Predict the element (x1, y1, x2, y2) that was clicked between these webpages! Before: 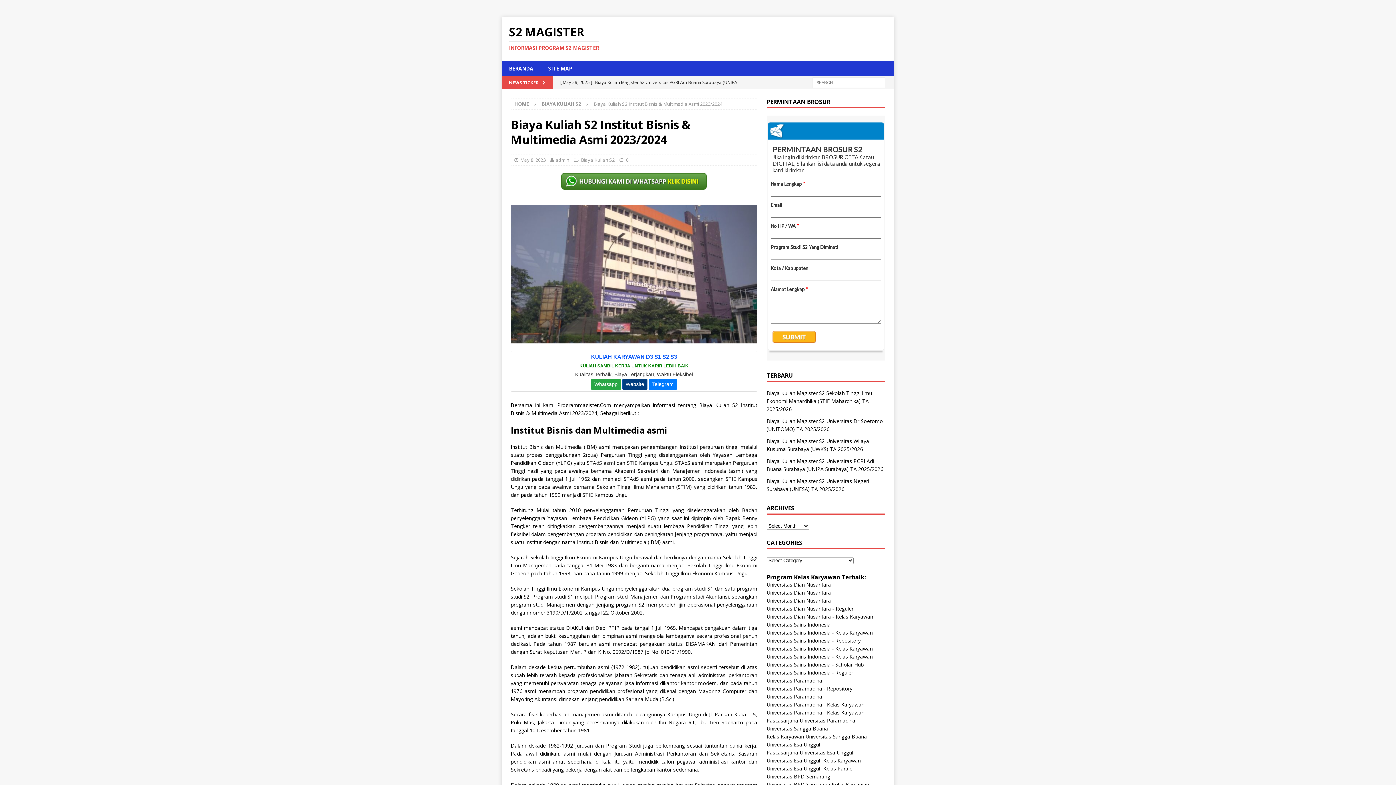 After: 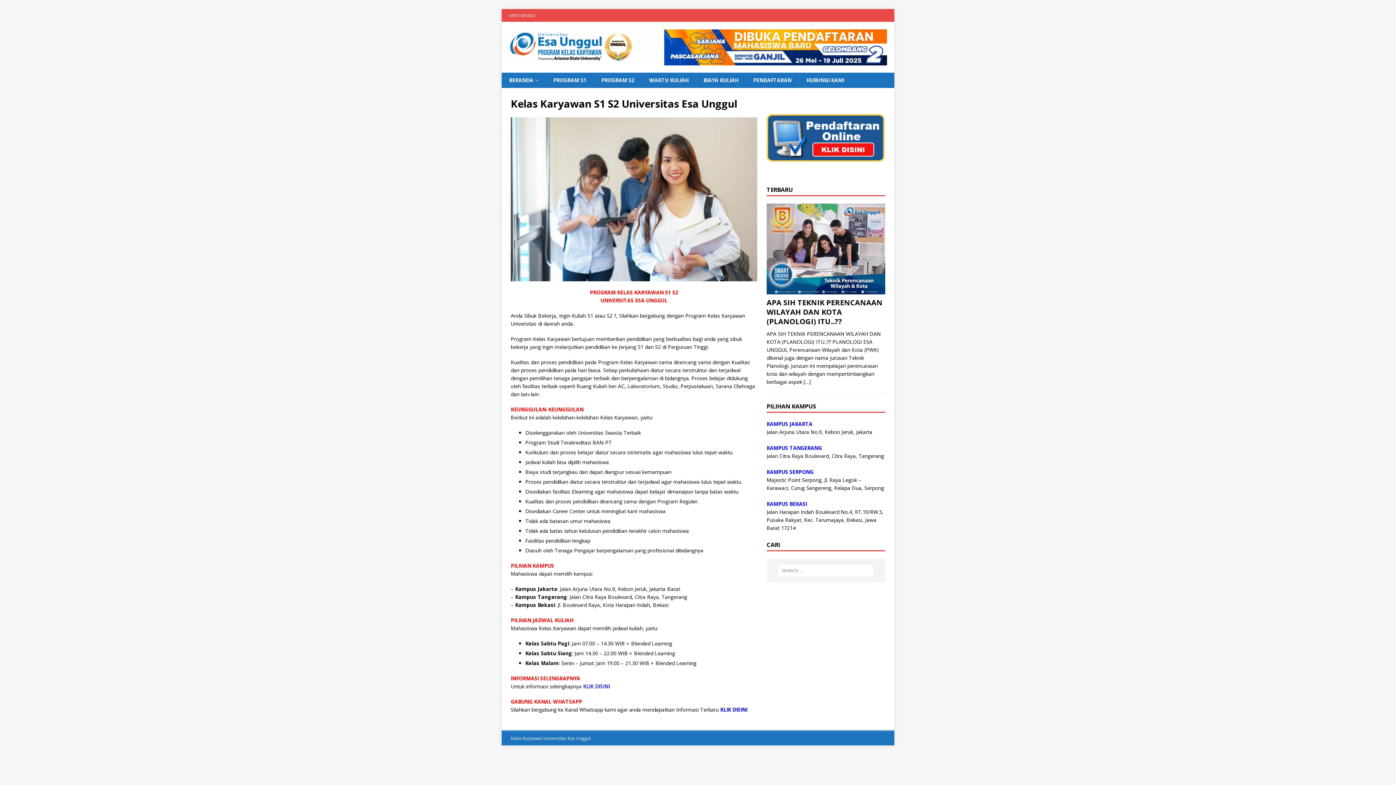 Action: bbox: (766, 765, 853, 772) label: Universitas Esa Unggul- Kelas Paralel